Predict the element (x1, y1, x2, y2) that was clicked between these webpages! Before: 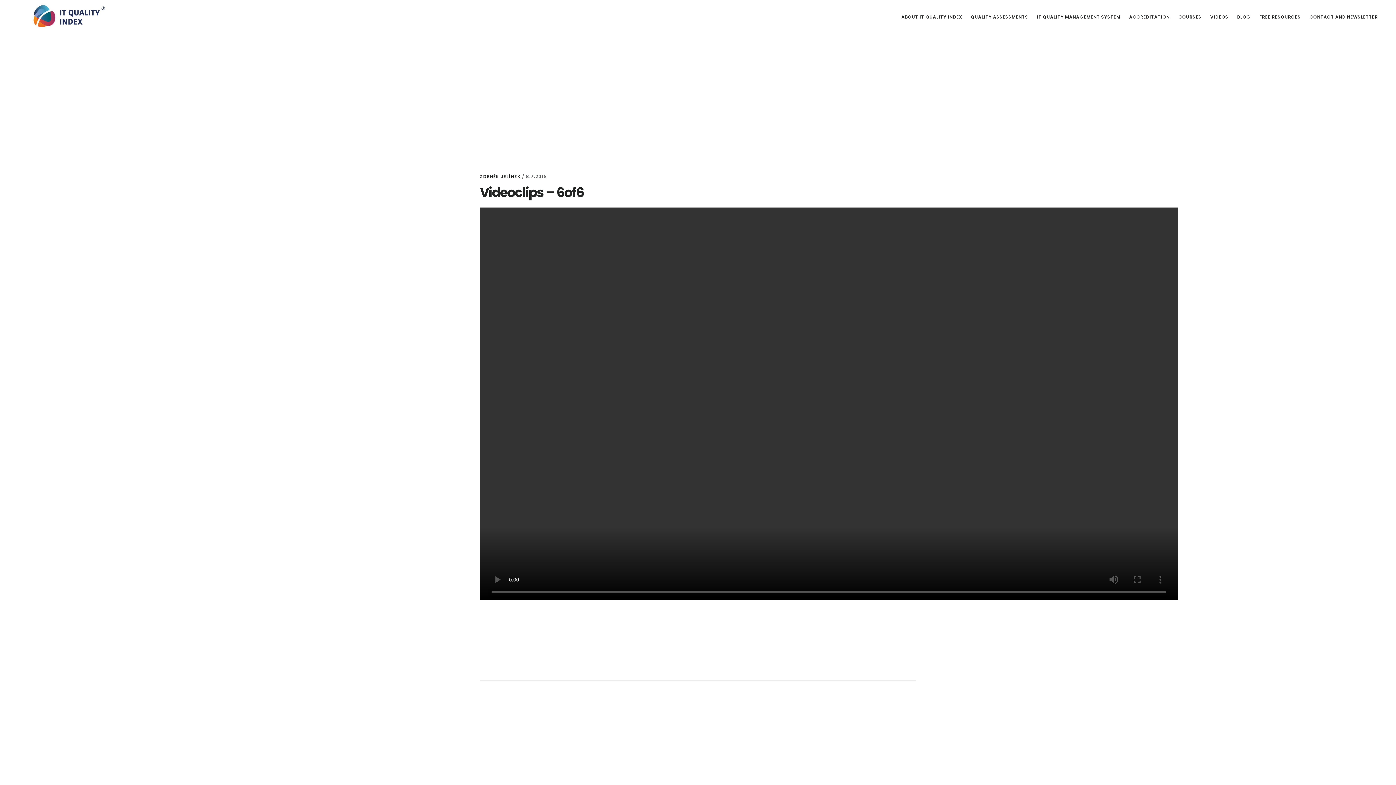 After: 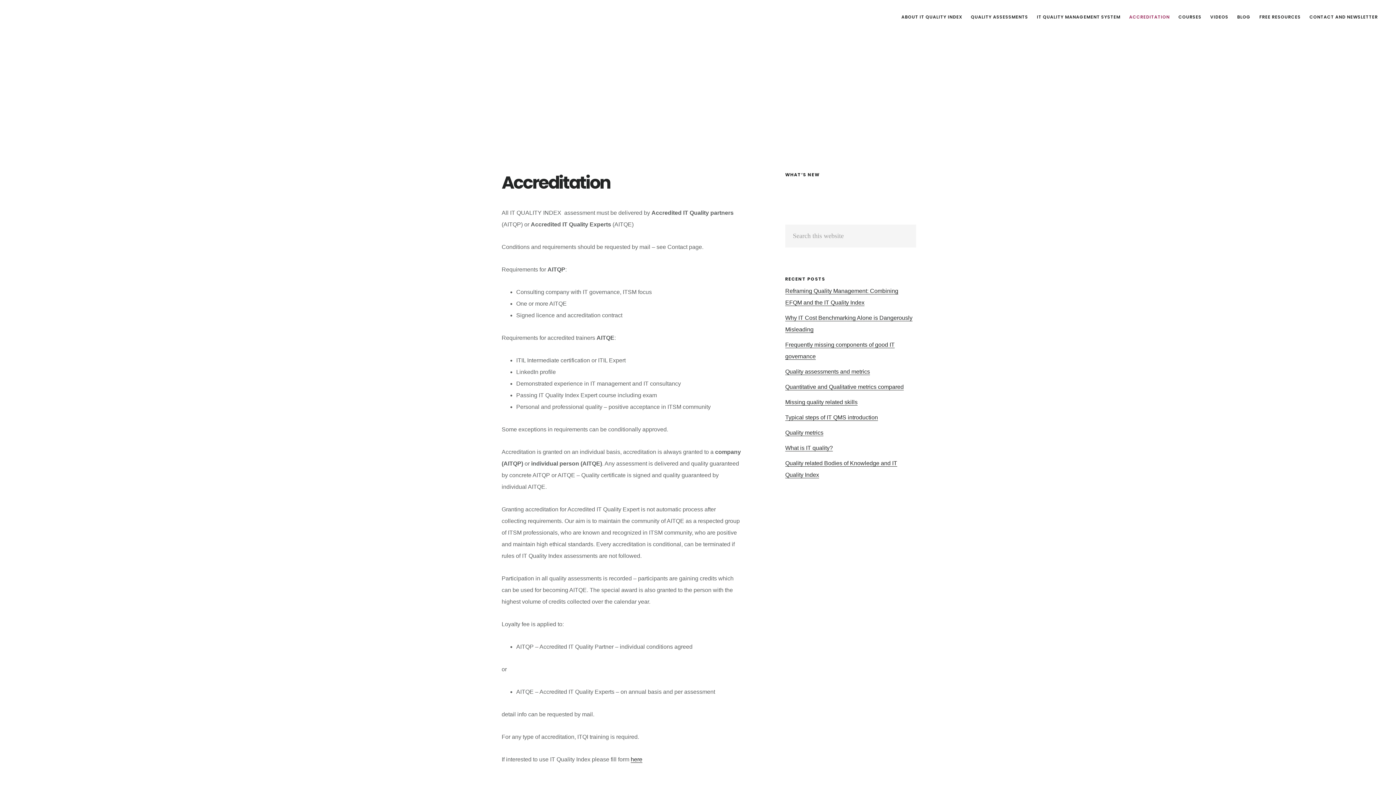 Action: bbox: (1125, 11, 1173, 22) label: ACCREDITATION